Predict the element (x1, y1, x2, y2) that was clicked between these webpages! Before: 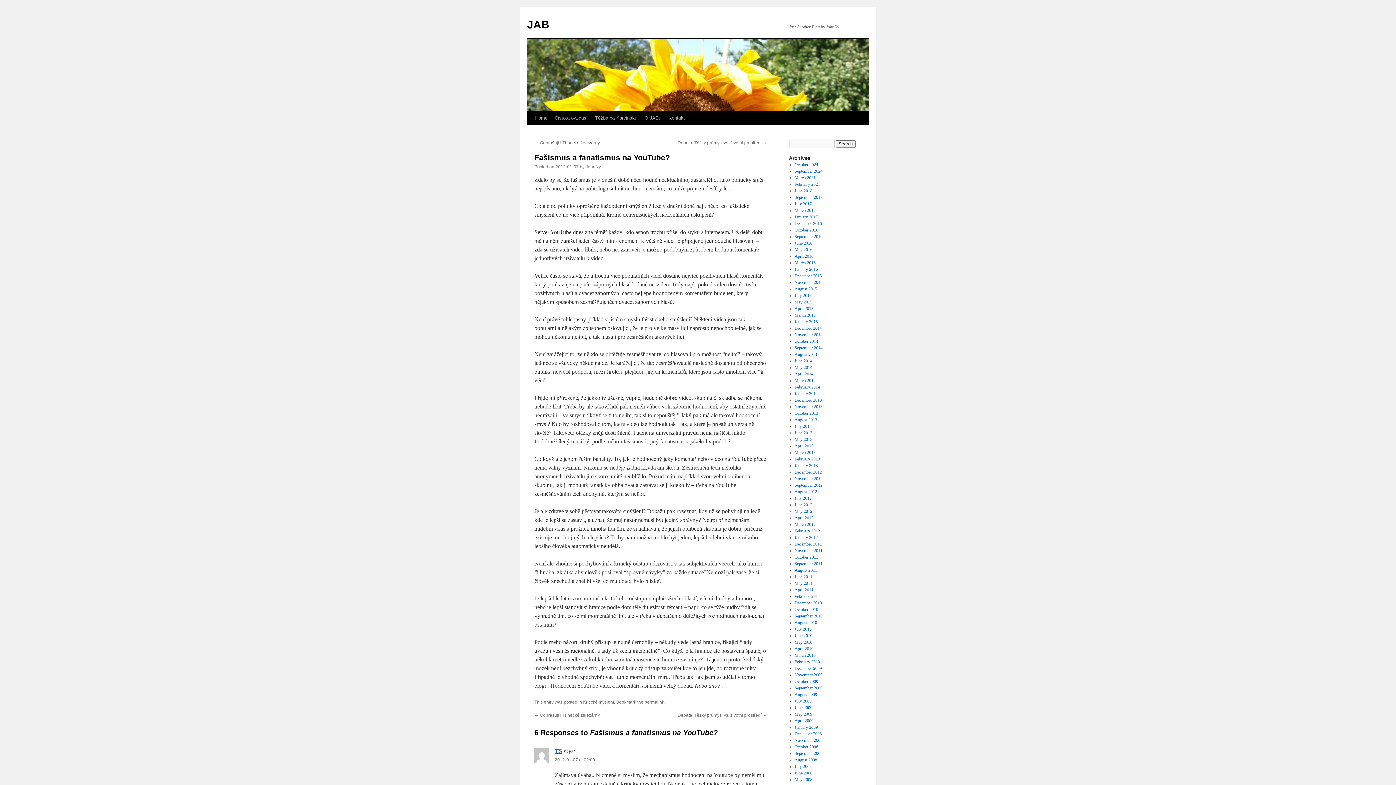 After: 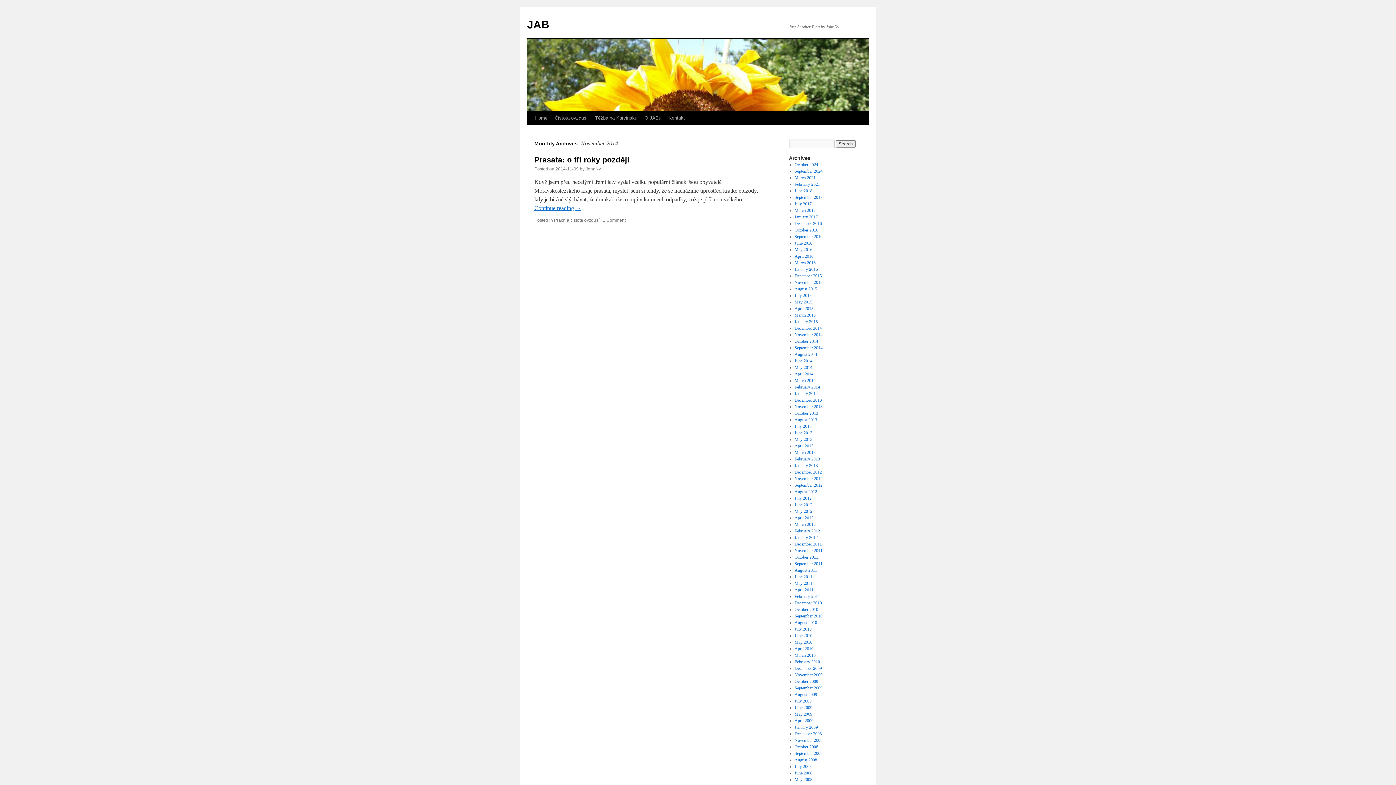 Action: bbox: (794, 332, 822, 337) label: November 2014